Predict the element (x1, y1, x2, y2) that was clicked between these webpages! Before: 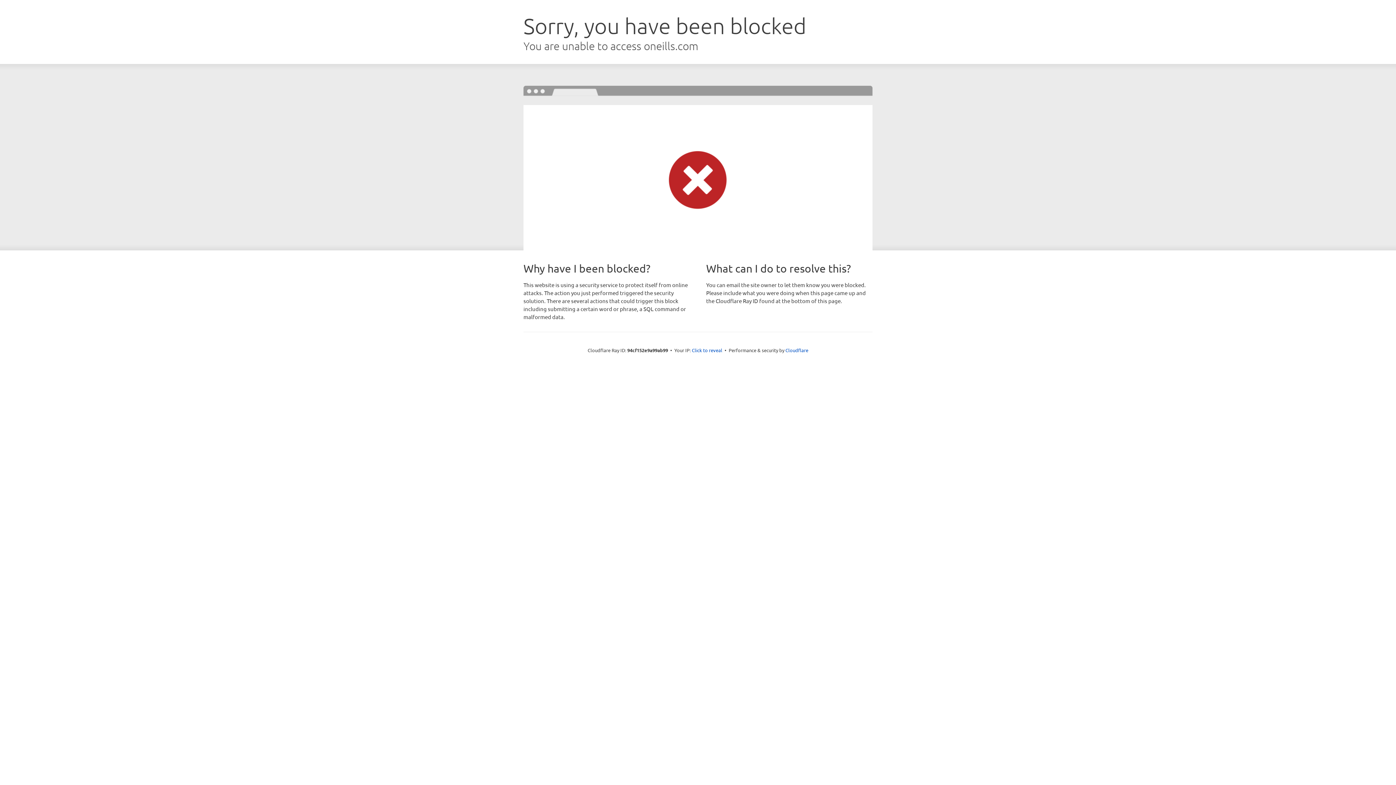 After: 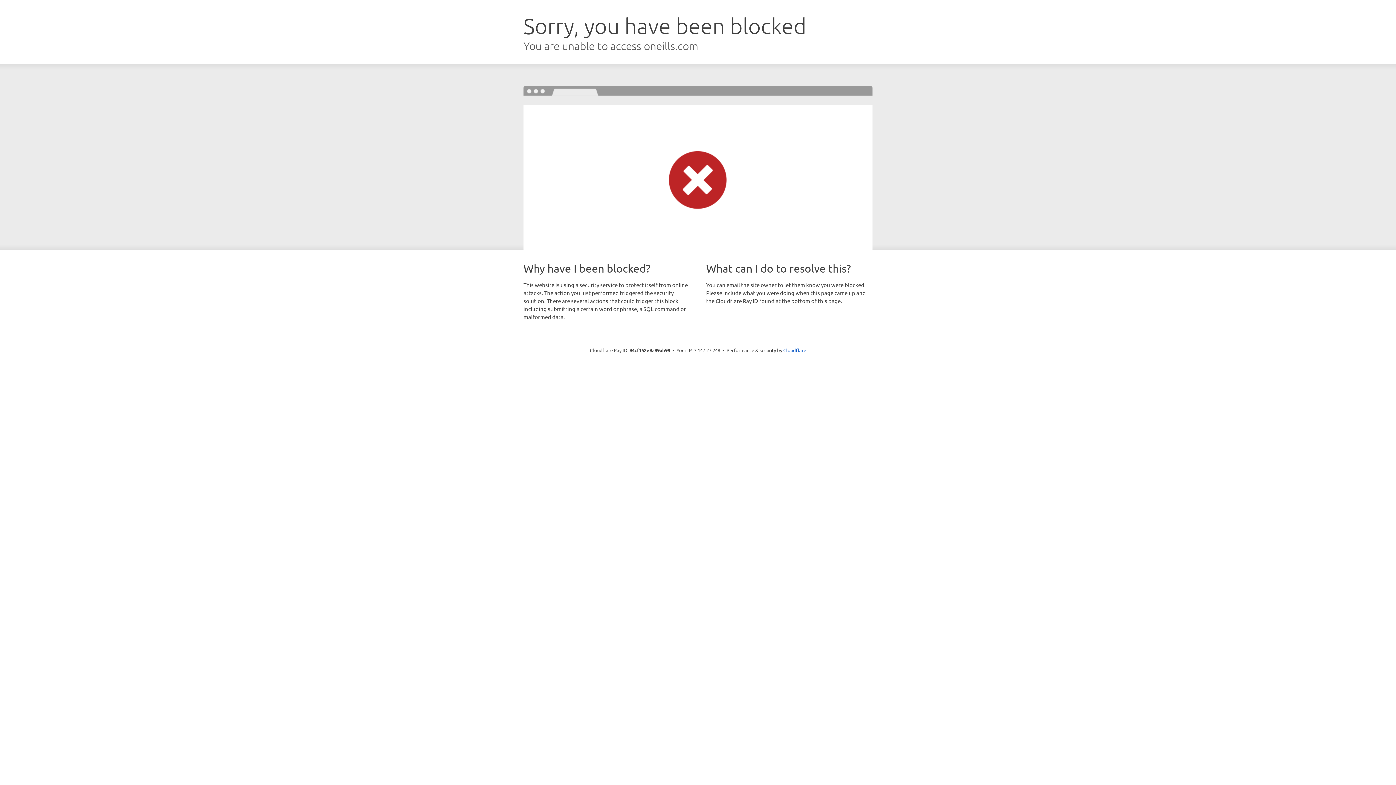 Action: bbox: (692, 346, 722, 353) label: Click to reveal